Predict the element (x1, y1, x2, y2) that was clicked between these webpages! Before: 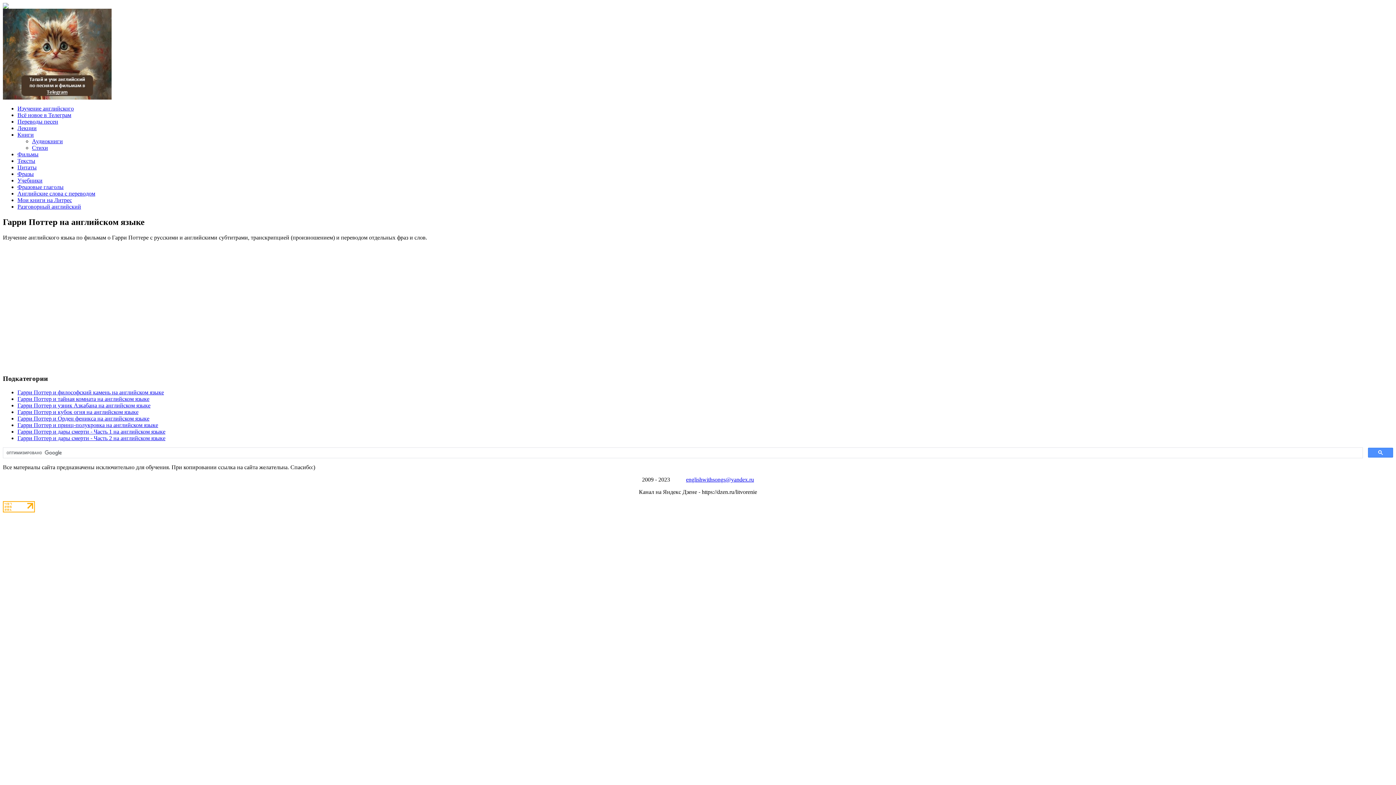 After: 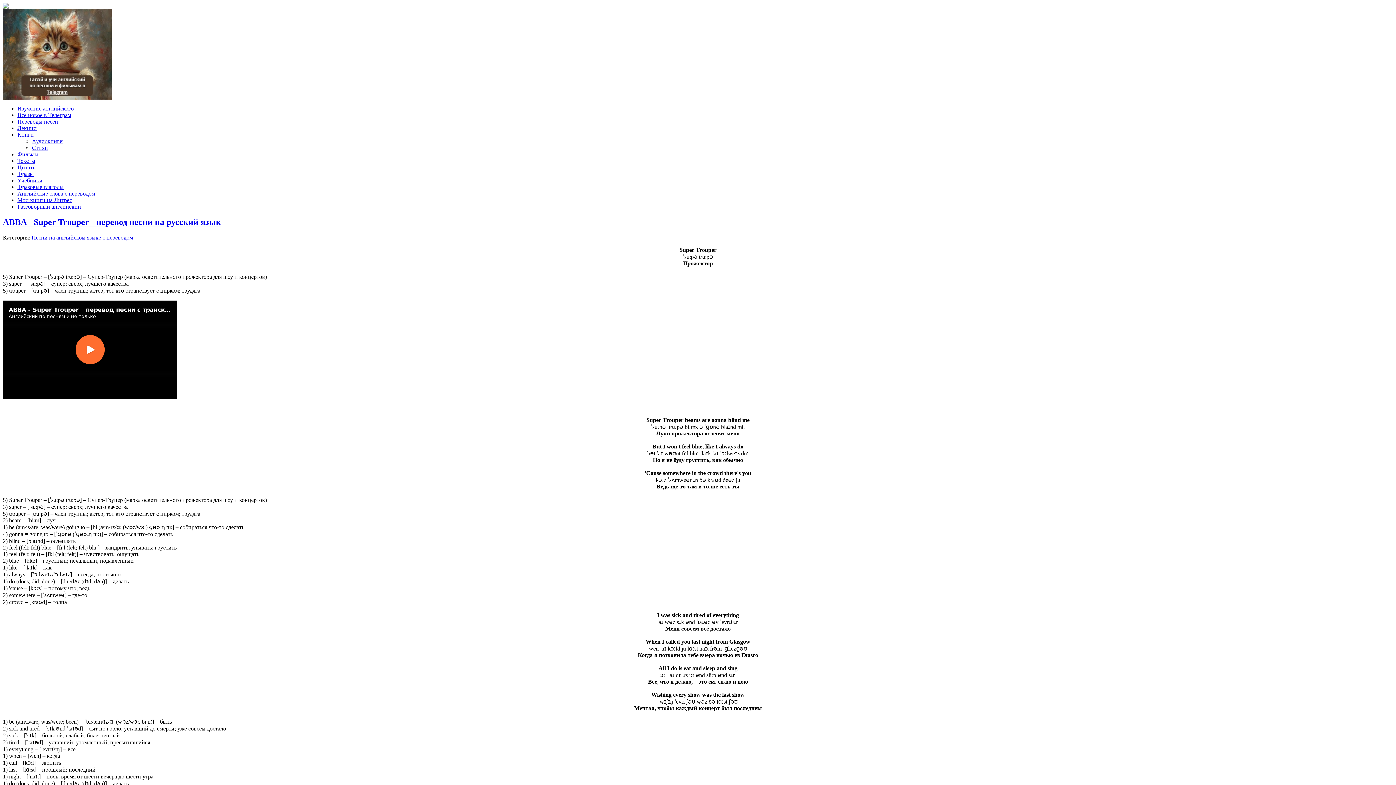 Action: label: Изучение английского bbox: (17, 105, 73, 111)